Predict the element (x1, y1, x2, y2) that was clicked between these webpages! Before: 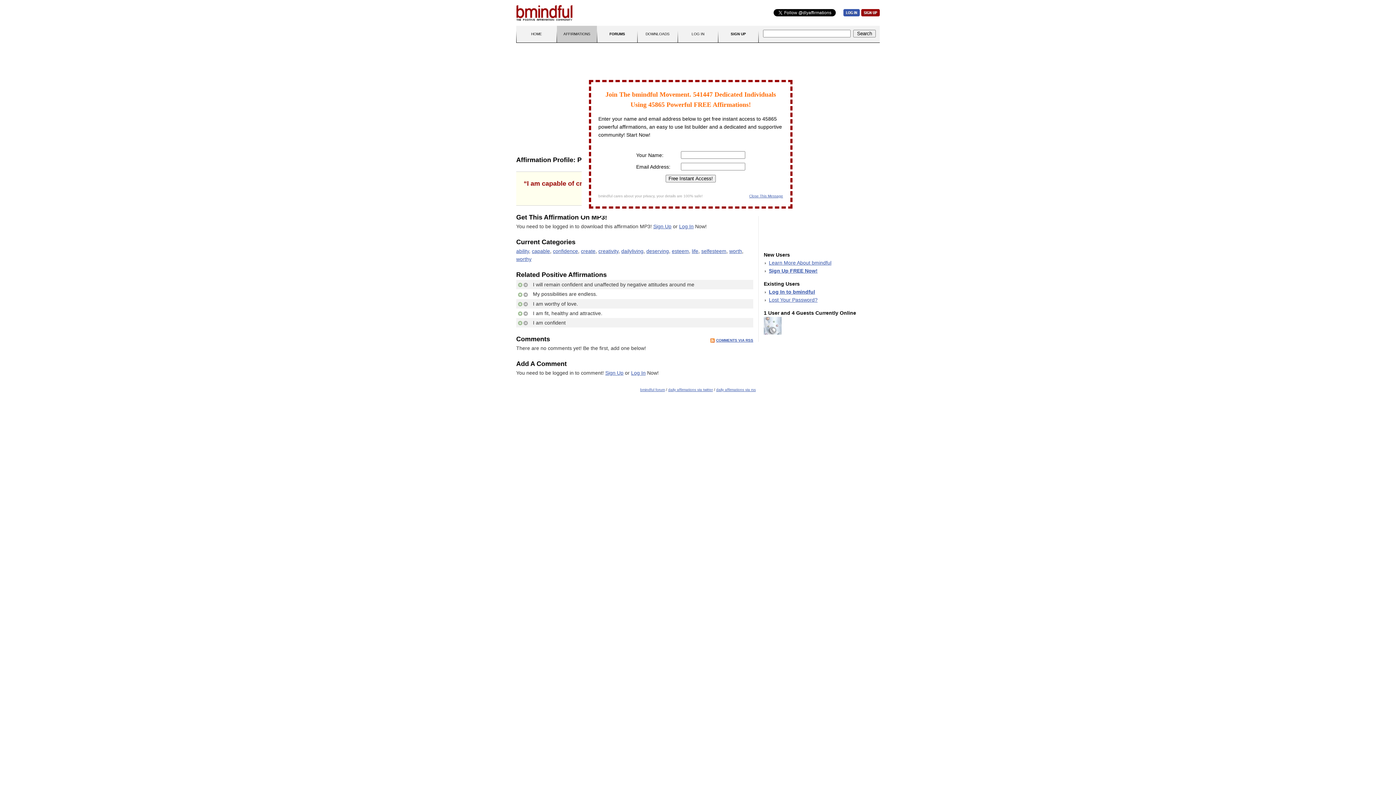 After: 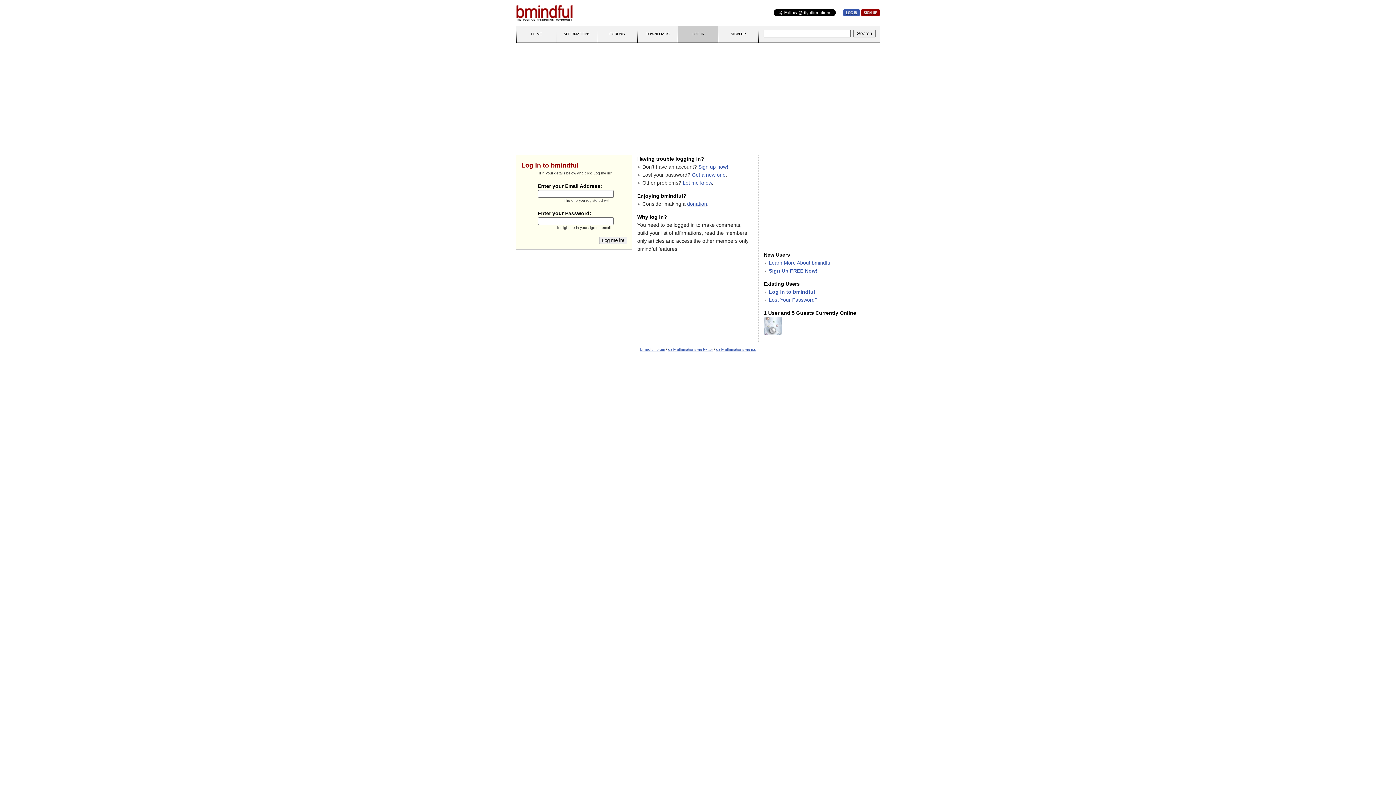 Action: bbox: (517, 291, 523, 297)